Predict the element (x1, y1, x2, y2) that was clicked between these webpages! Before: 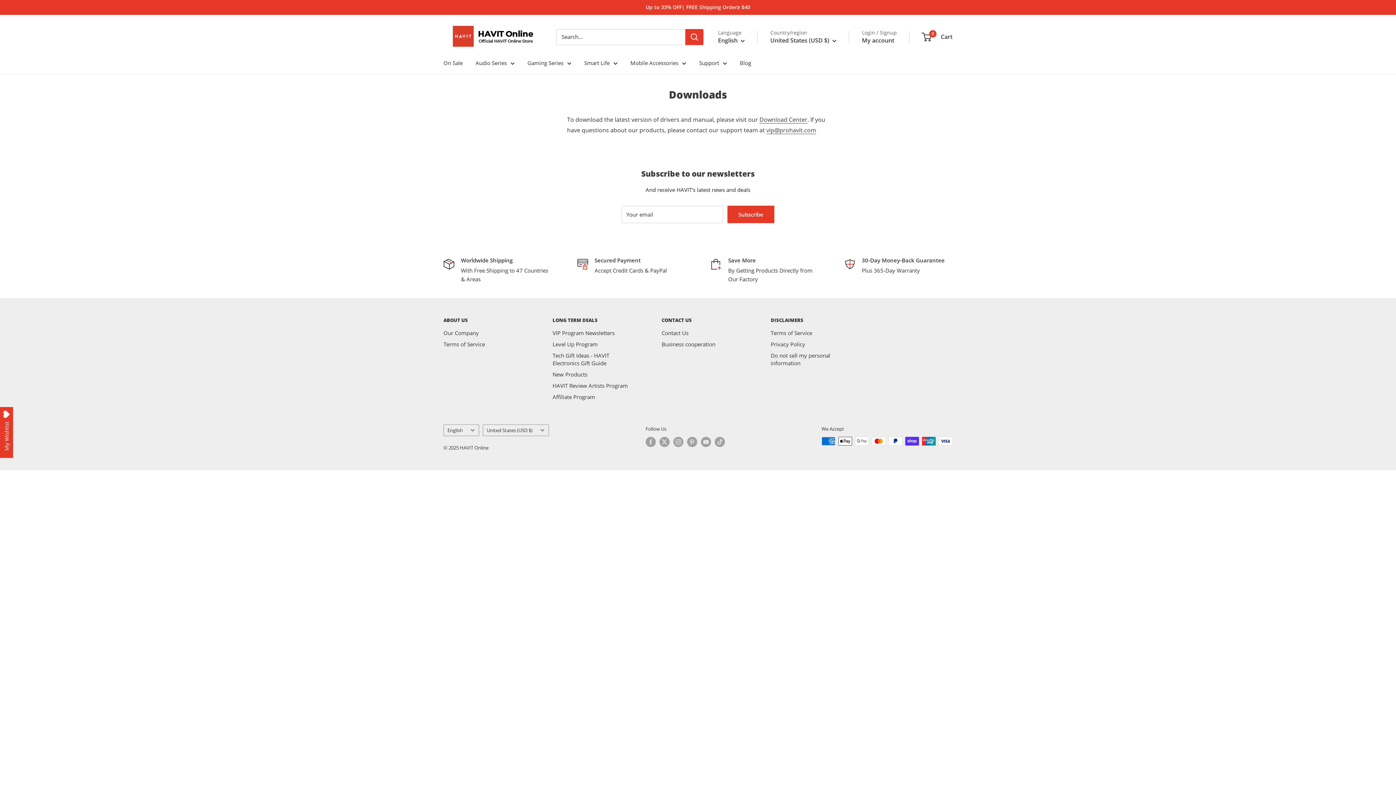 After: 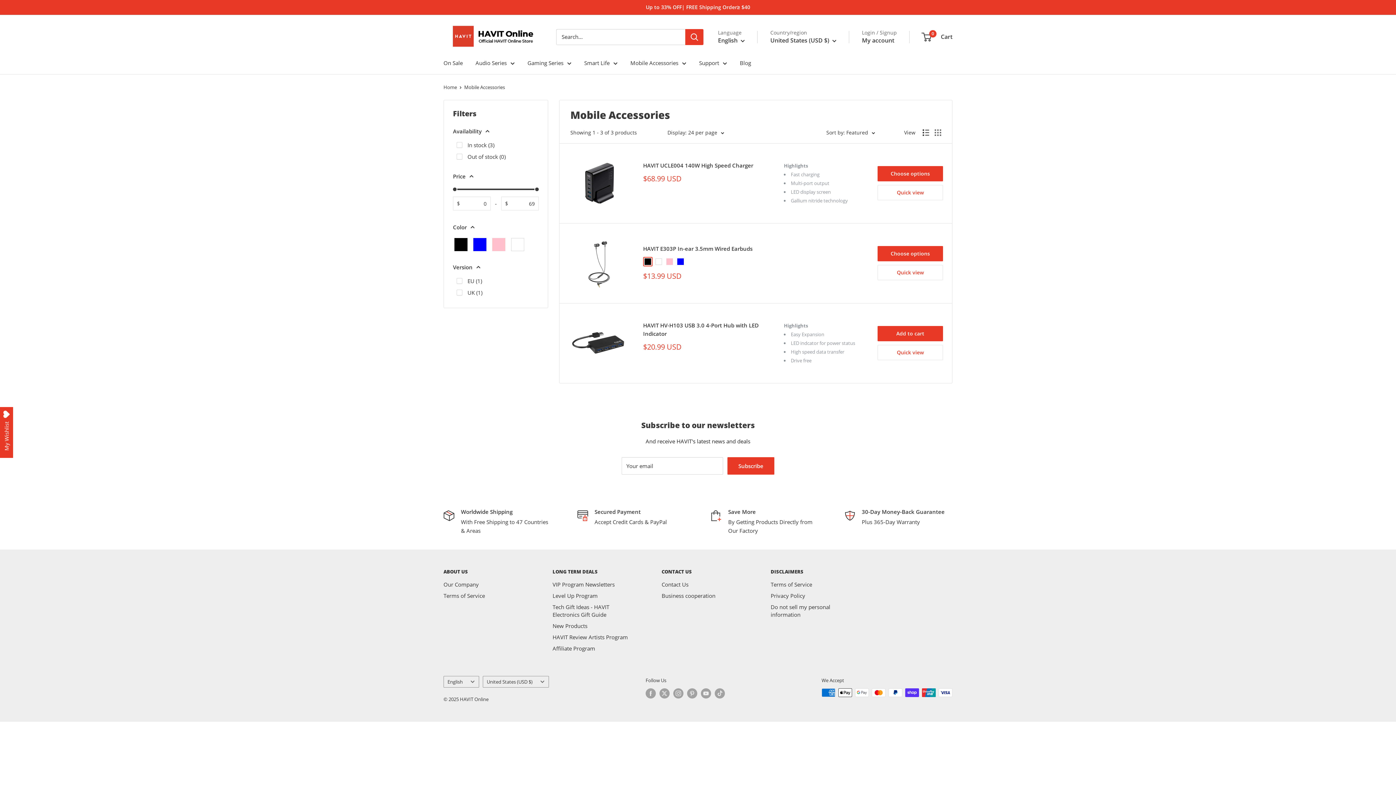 Action: bbox: (630, 57, 686, 68) label: Mobile Accessories